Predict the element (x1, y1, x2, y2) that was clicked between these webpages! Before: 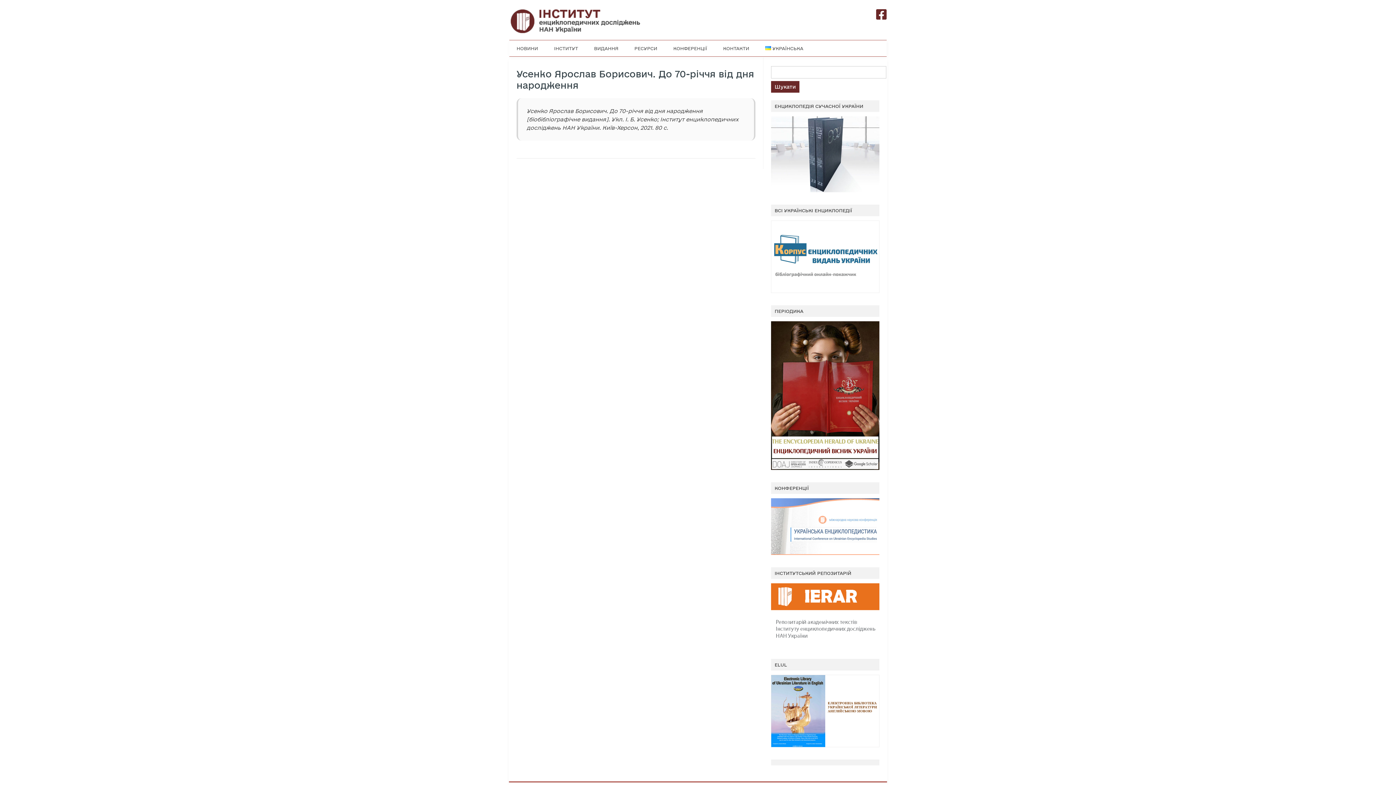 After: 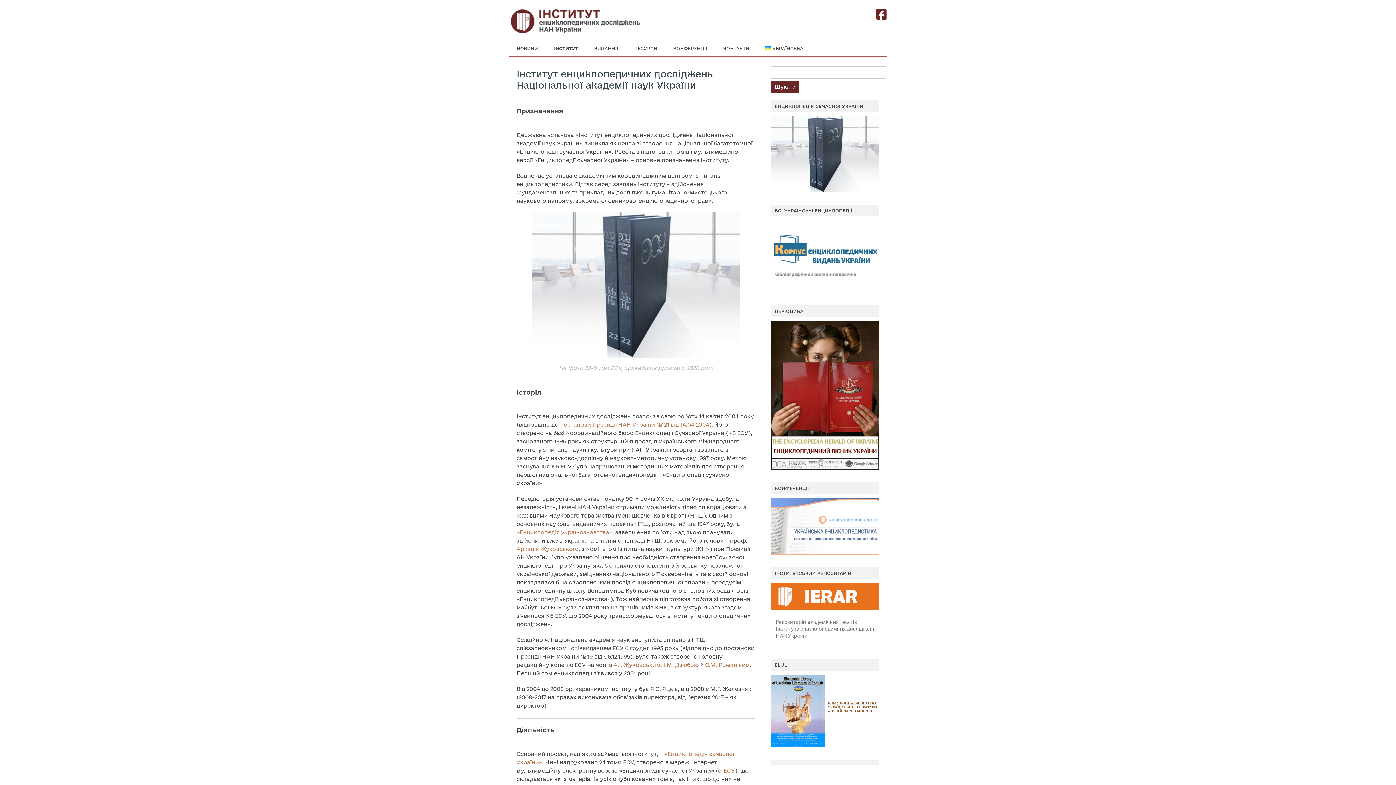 Action: bbox: (546, 40, 585, 56) label: ІНСТИТУТ